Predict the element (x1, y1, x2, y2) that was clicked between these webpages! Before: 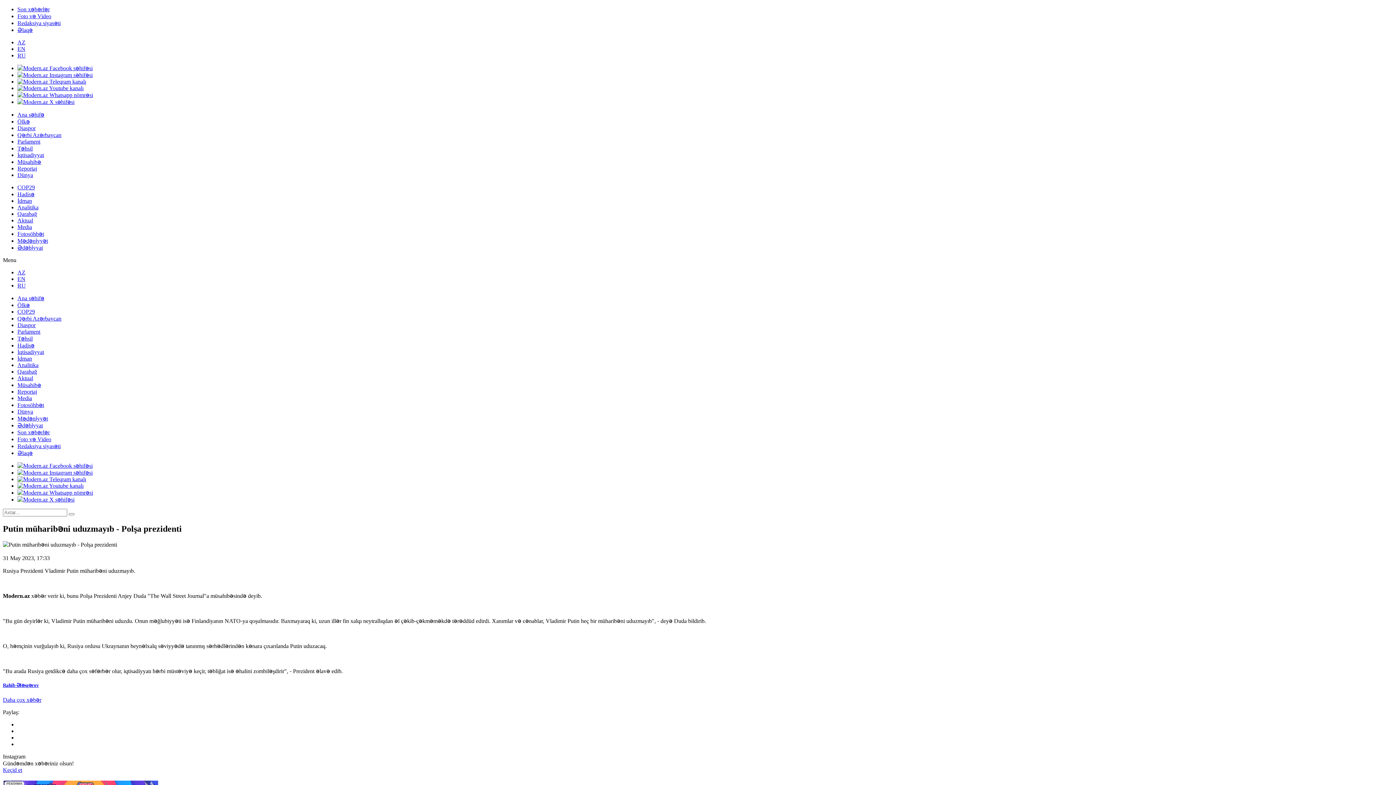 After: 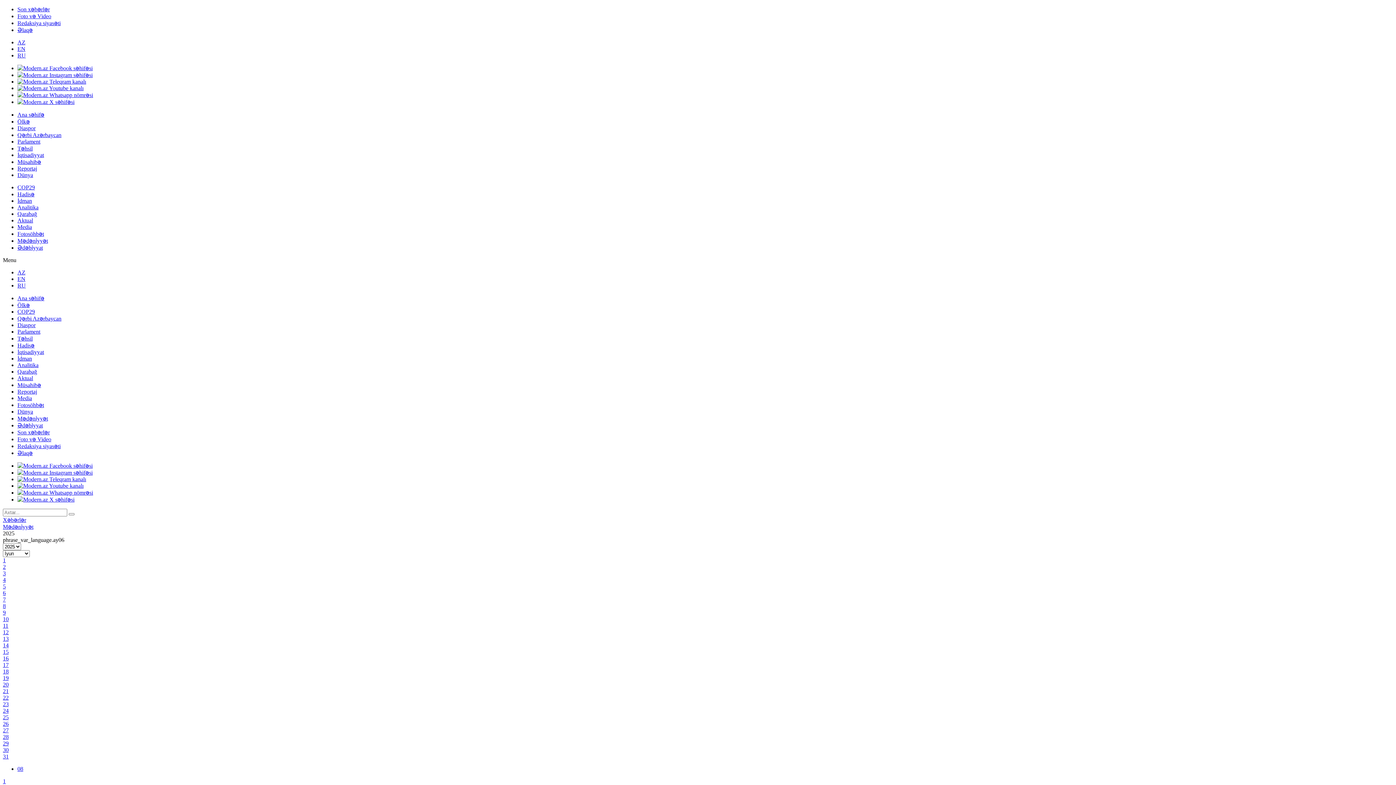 Action: bbox: (17, 237, 48, 244) label: Mədəni̇yyət